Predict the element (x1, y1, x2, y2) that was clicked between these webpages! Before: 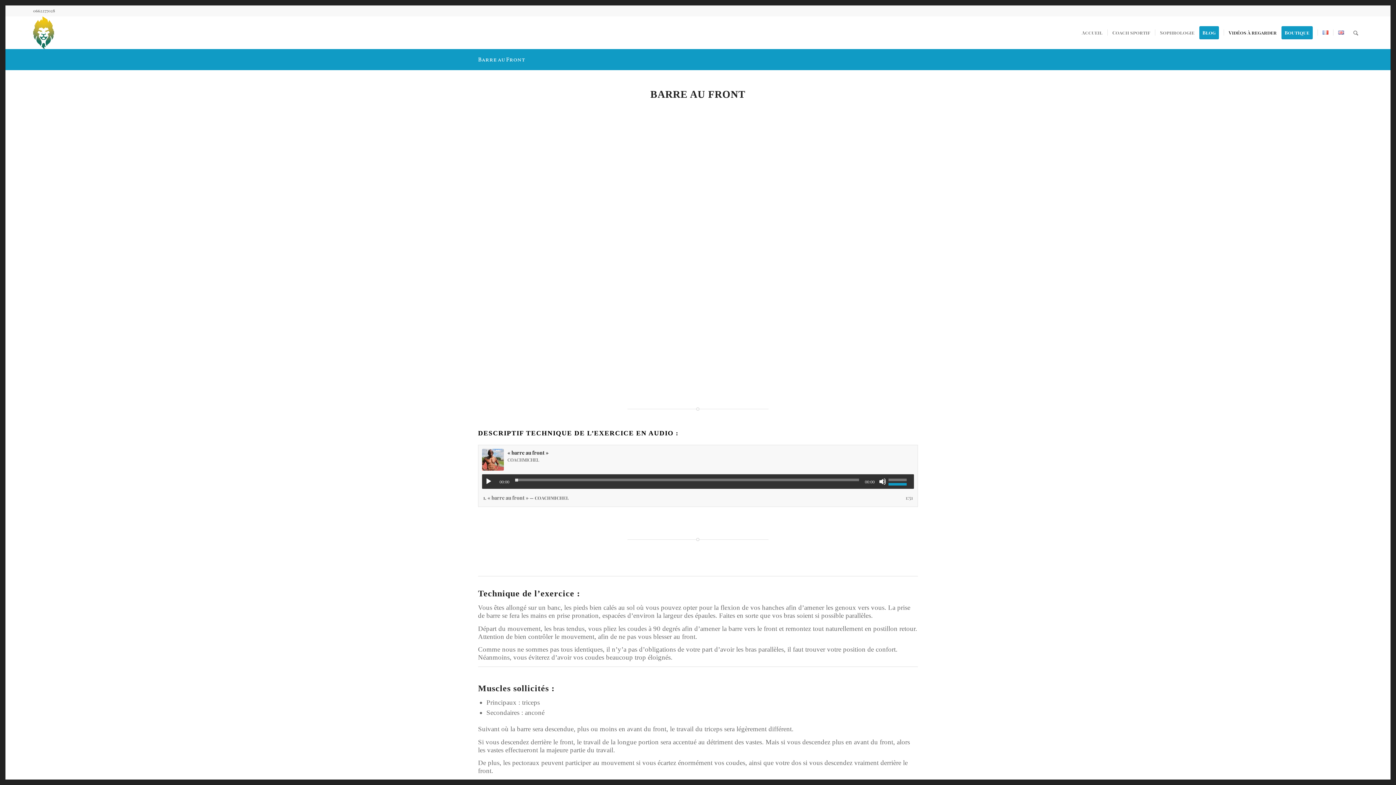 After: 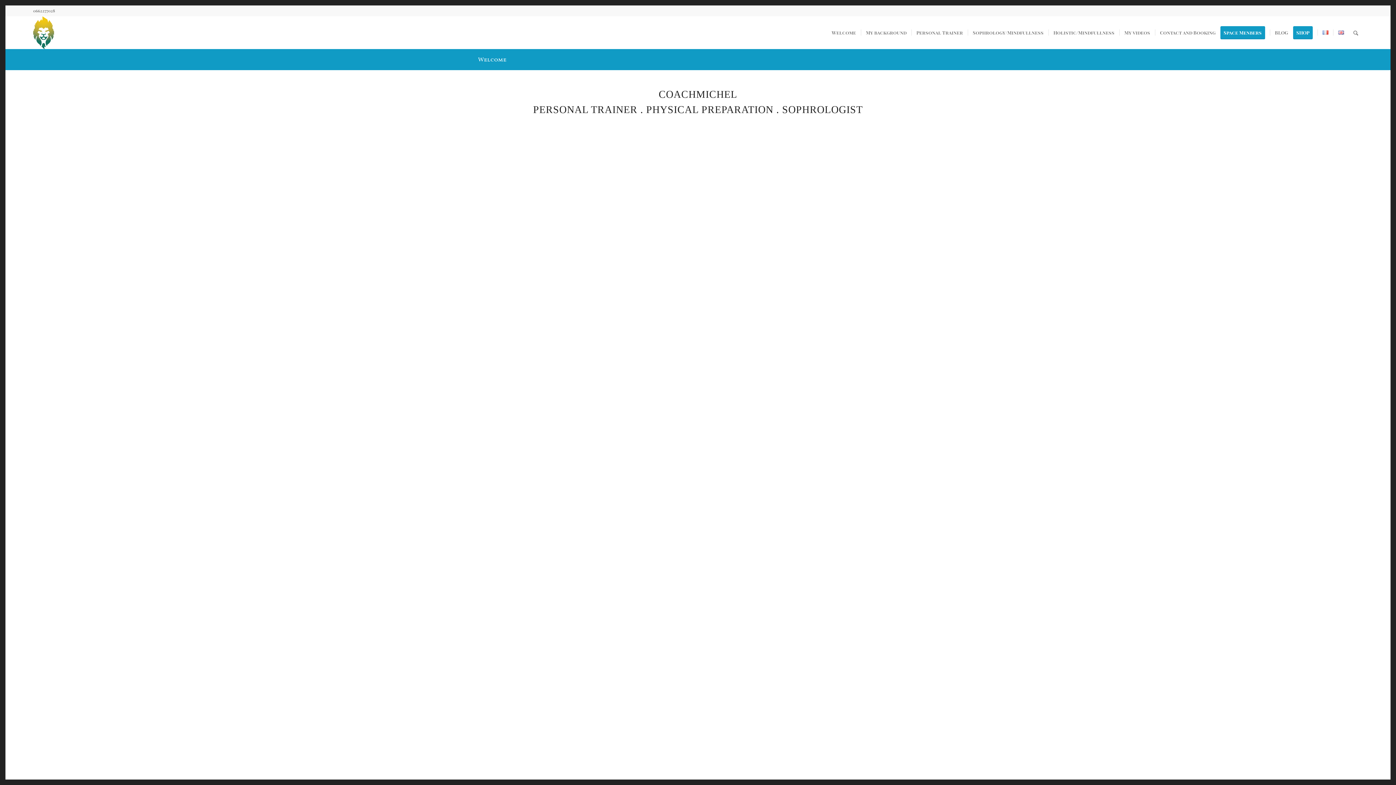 Action: bbox: (1333, 16, 1349, 49)